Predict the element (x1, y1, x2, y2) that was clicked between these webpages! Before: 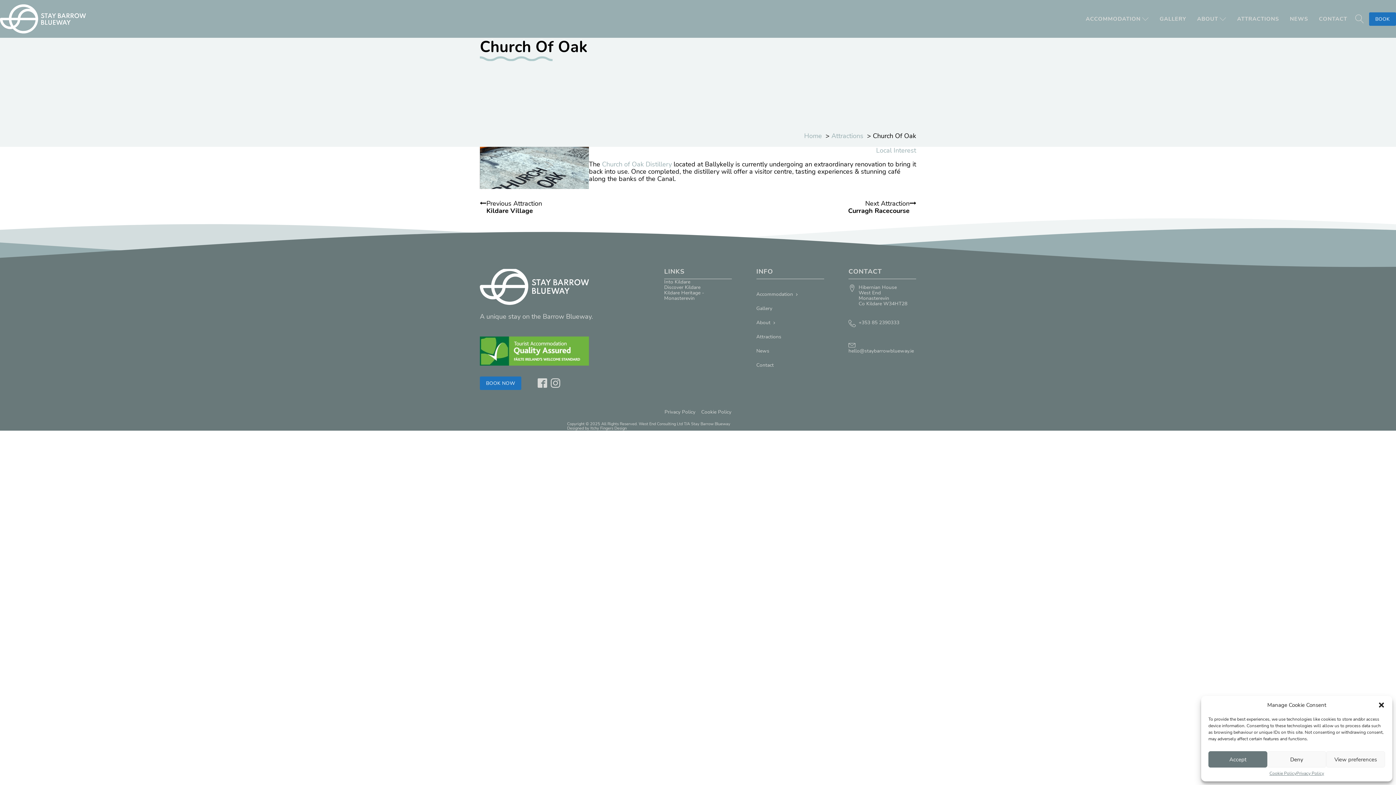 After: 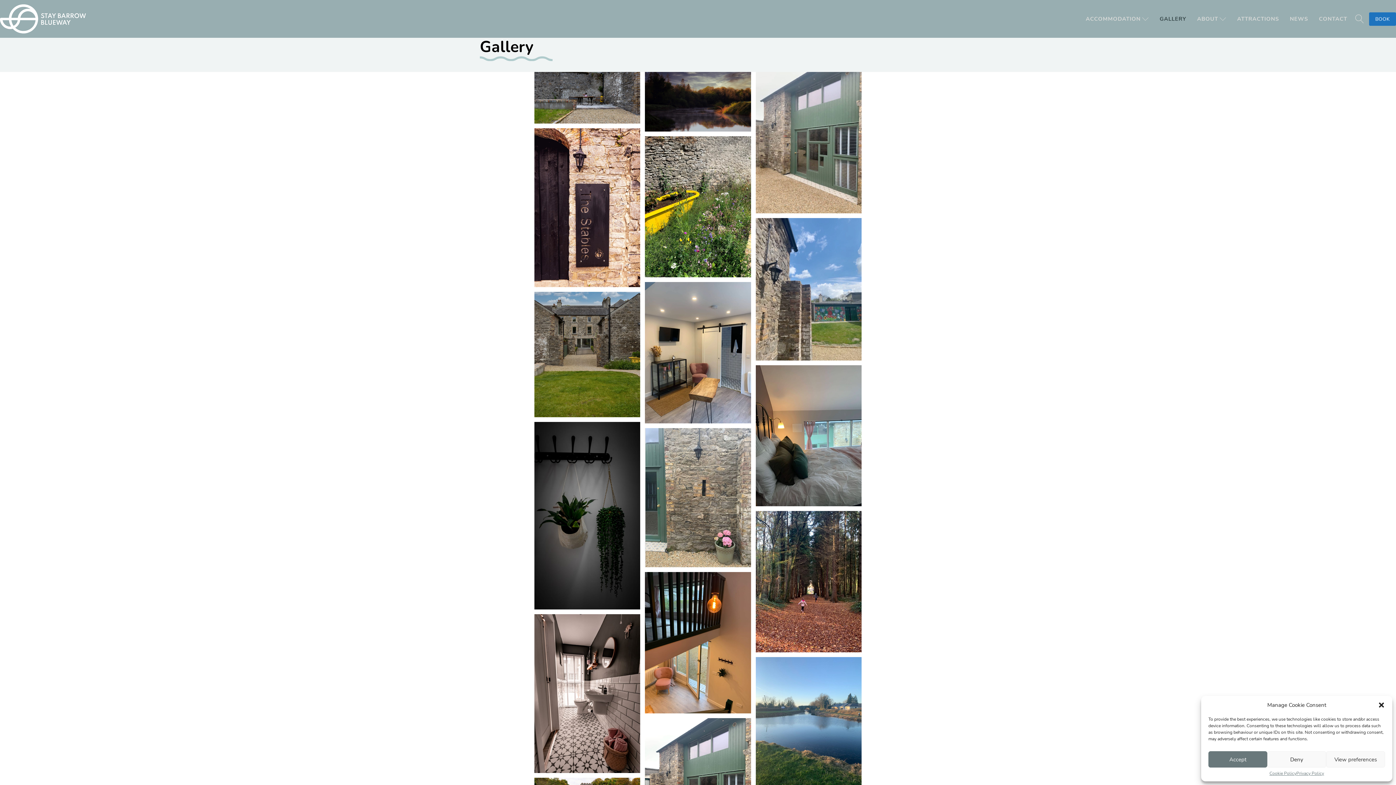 Action: bbox: (756, 301, 797, 315) label: Gallery